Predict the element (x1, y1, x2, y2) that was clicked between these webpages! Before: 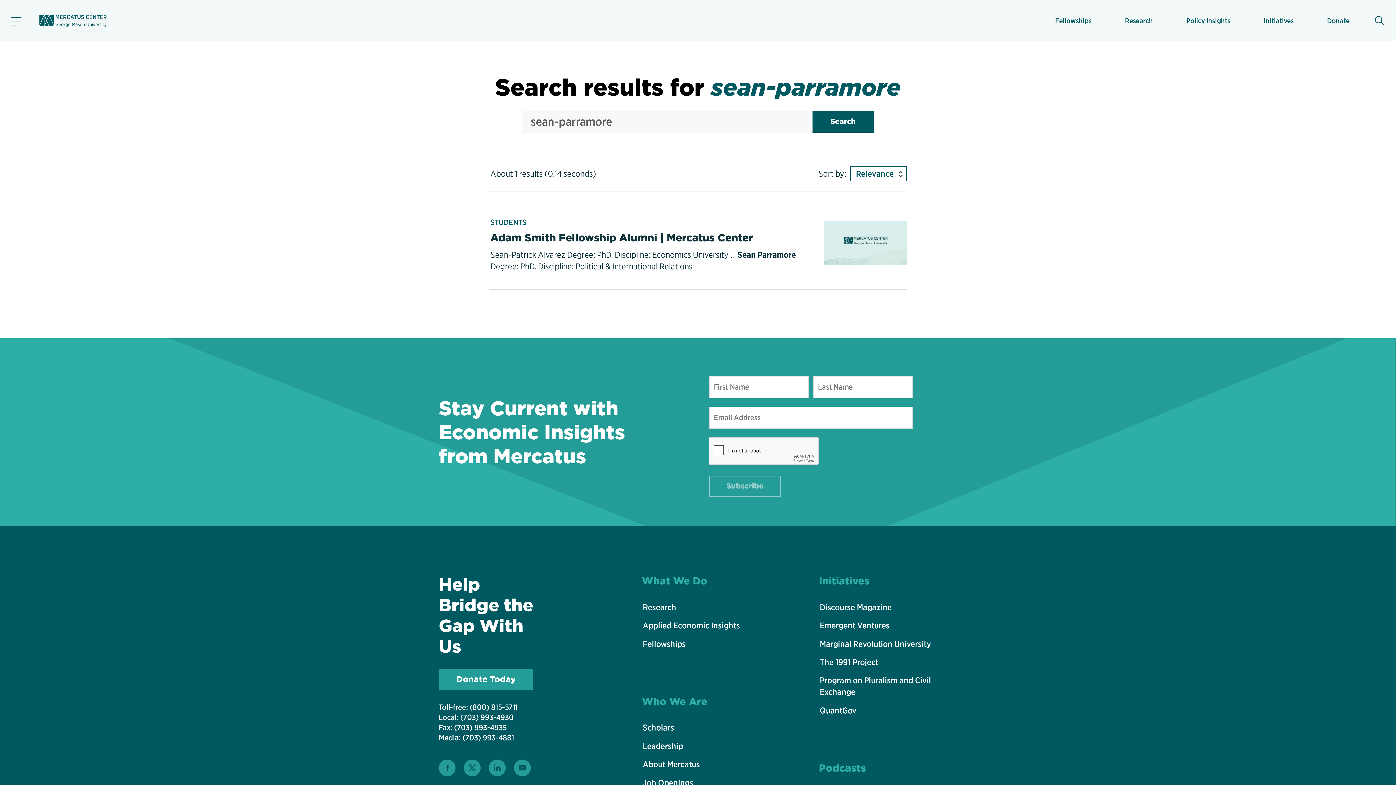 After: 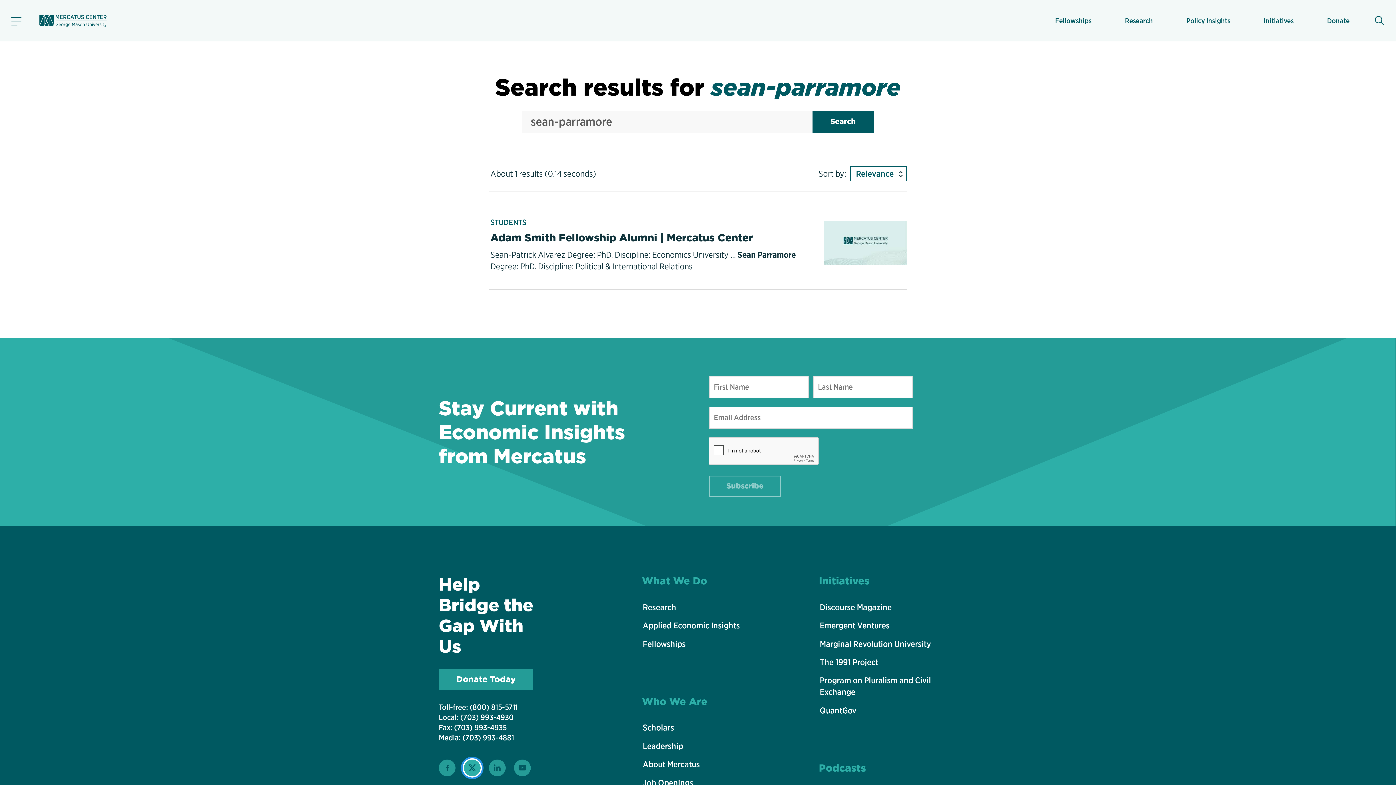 Action: label: Follow us on Twitter bbox: (464, 759, 480, 776)